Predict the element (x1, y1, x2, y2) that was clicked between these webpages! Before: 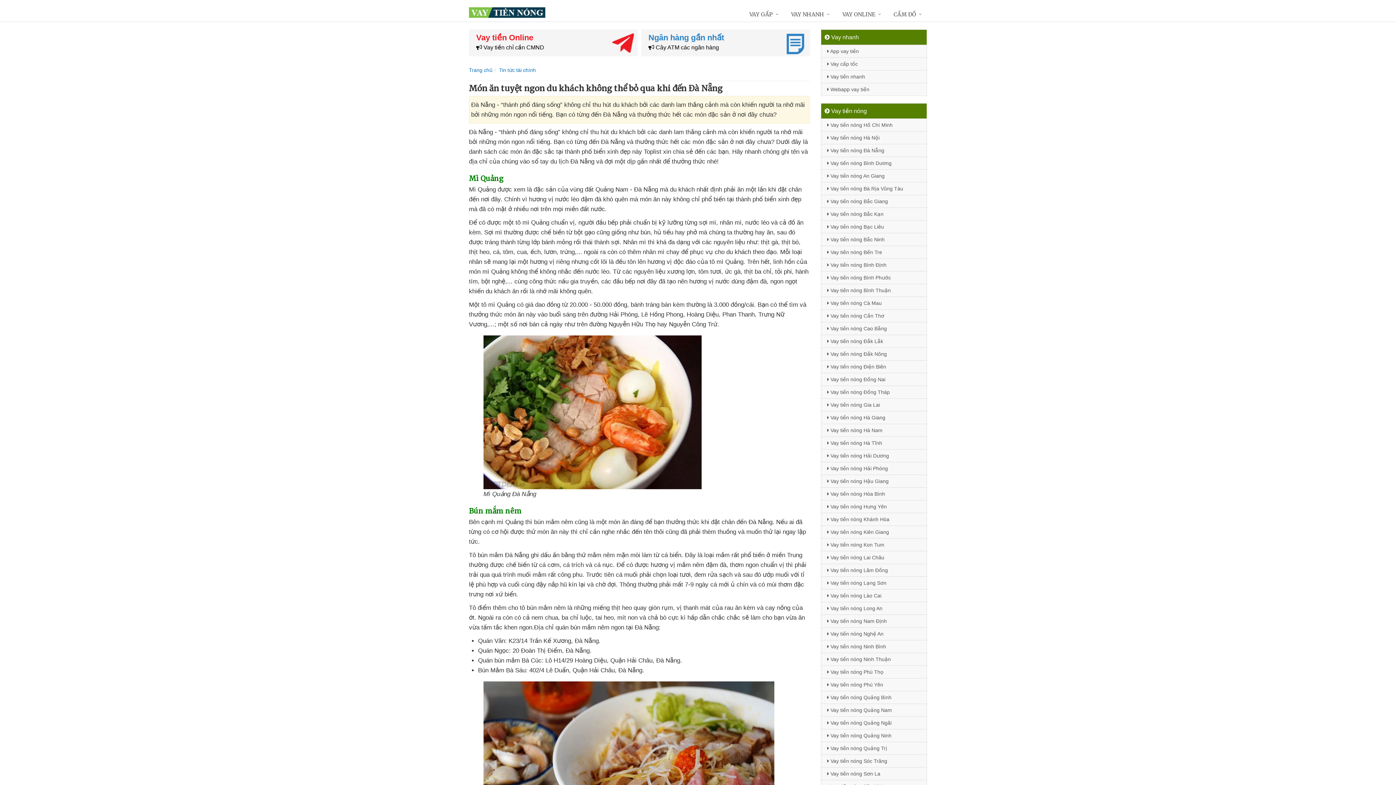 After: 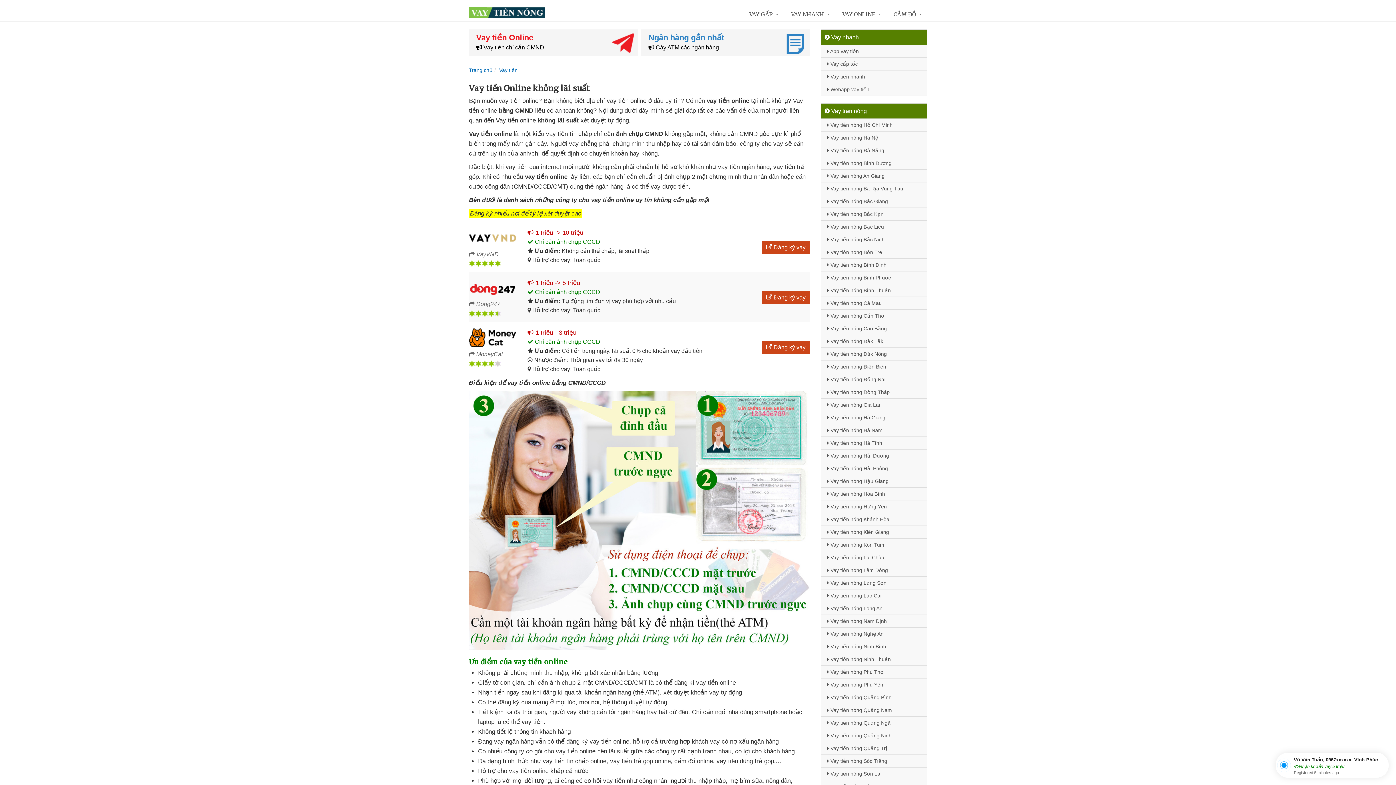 Action: bbox: (469, 29, 637, 56) label: Vay tiền Online
 Vay tiền chỉ cần CMND